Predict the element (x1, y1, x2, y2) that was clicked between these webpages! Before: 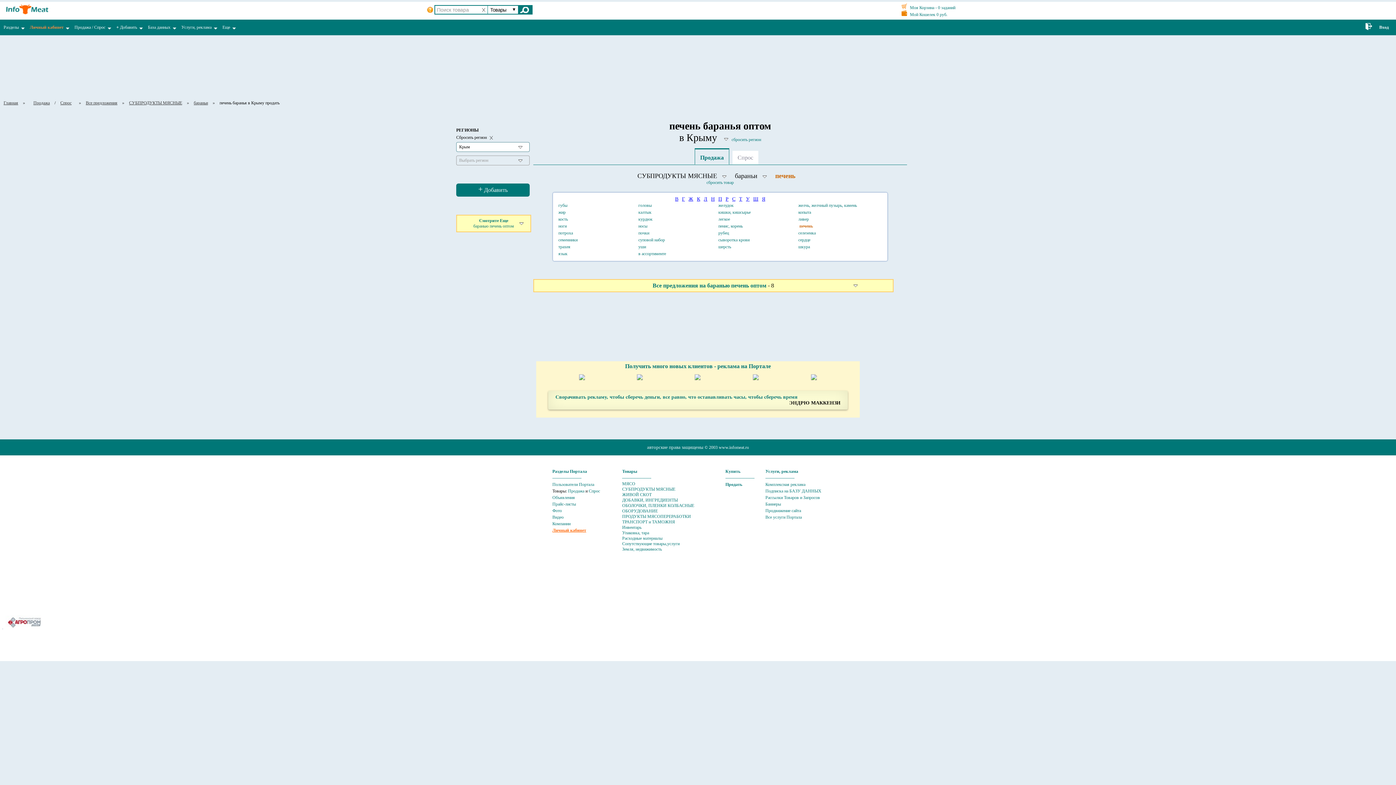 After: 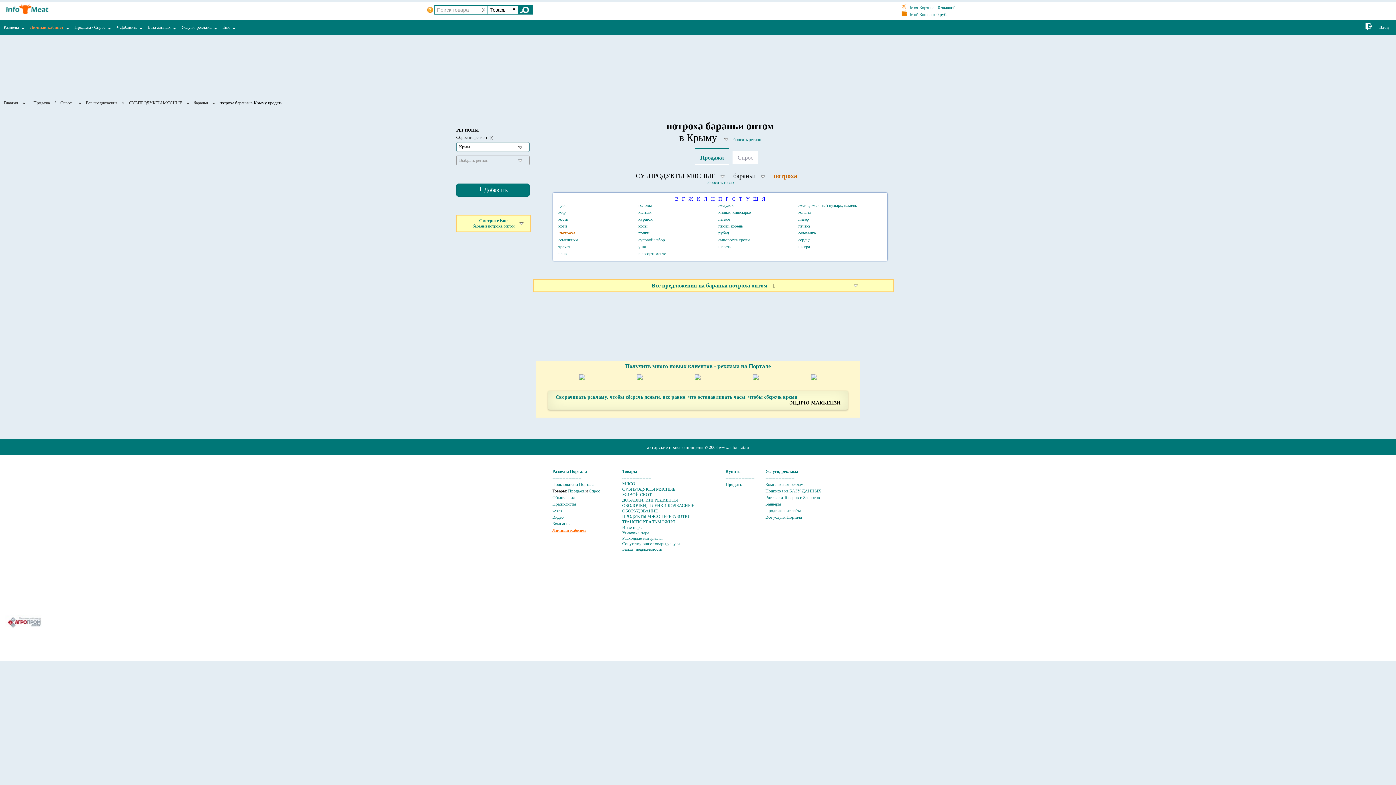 Action: label: потроха bbox: (558, 230, 573, 235)